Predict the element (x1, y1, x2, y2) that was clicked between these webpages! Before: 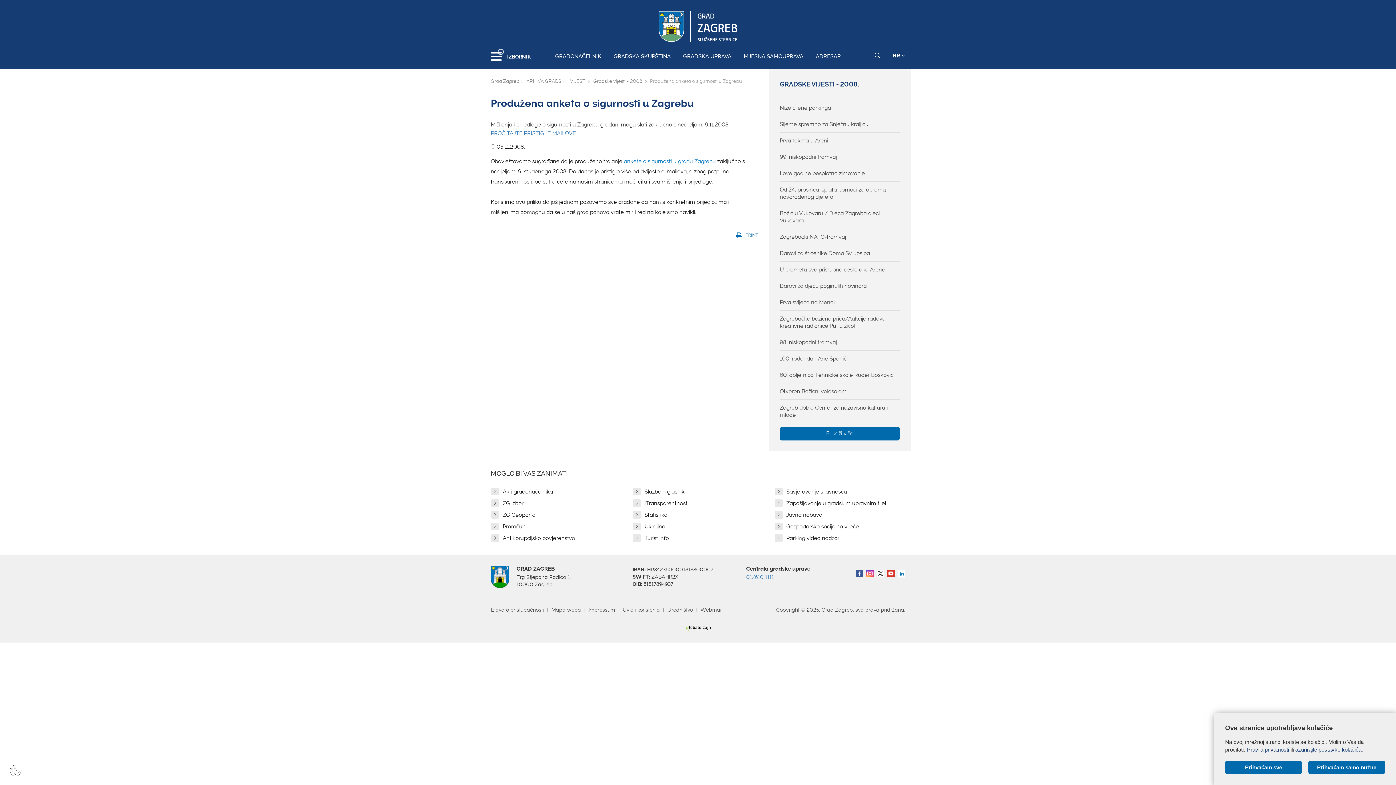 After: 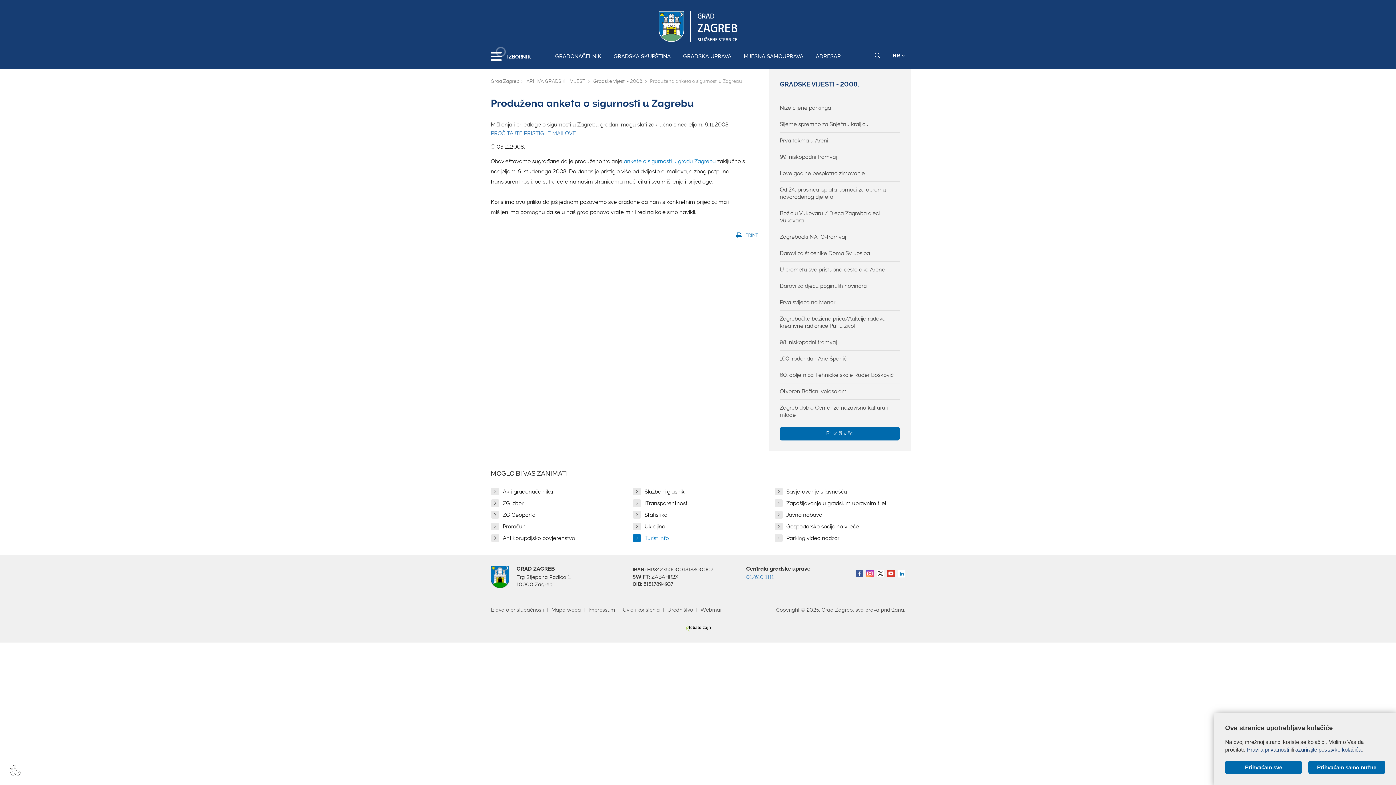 Action: label: Turist info bbox: (644, 535, 669, 541)